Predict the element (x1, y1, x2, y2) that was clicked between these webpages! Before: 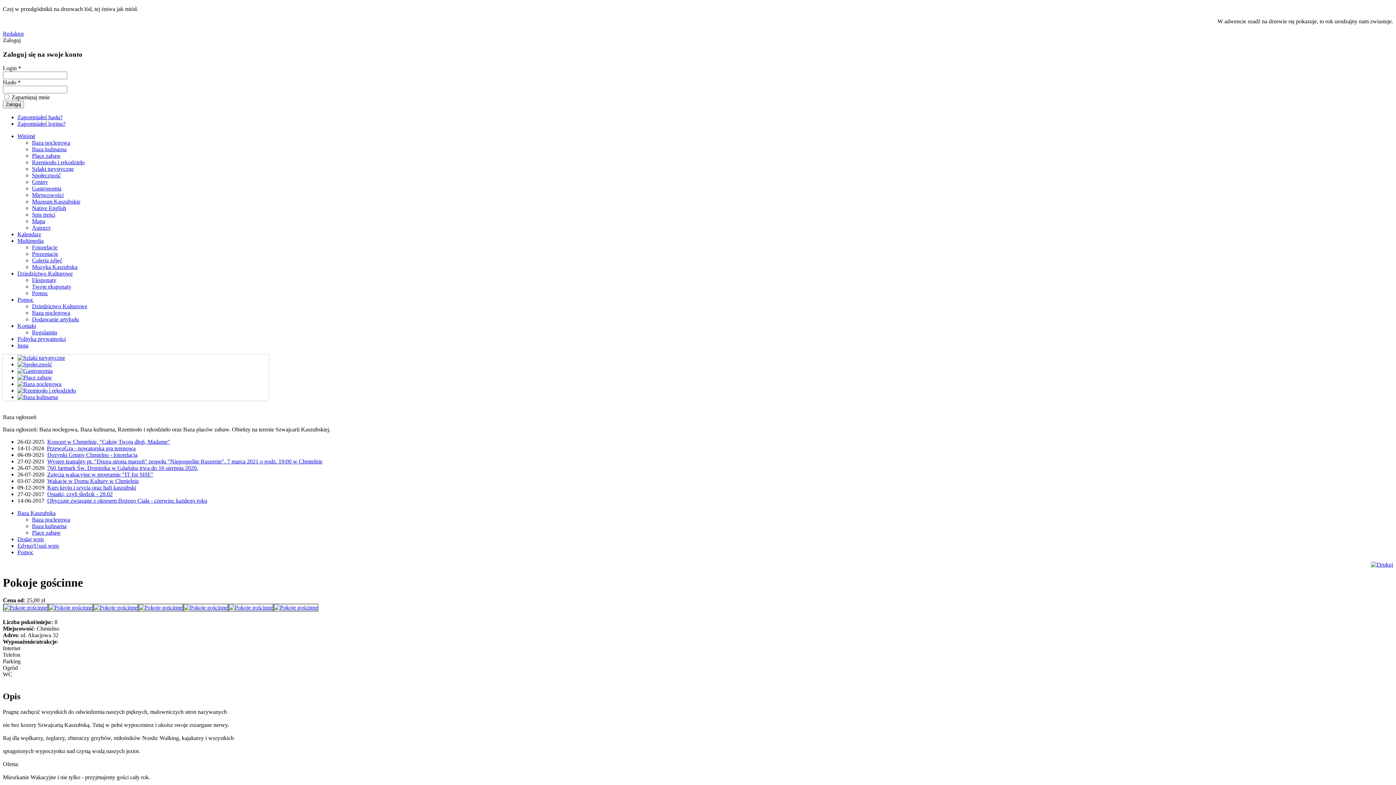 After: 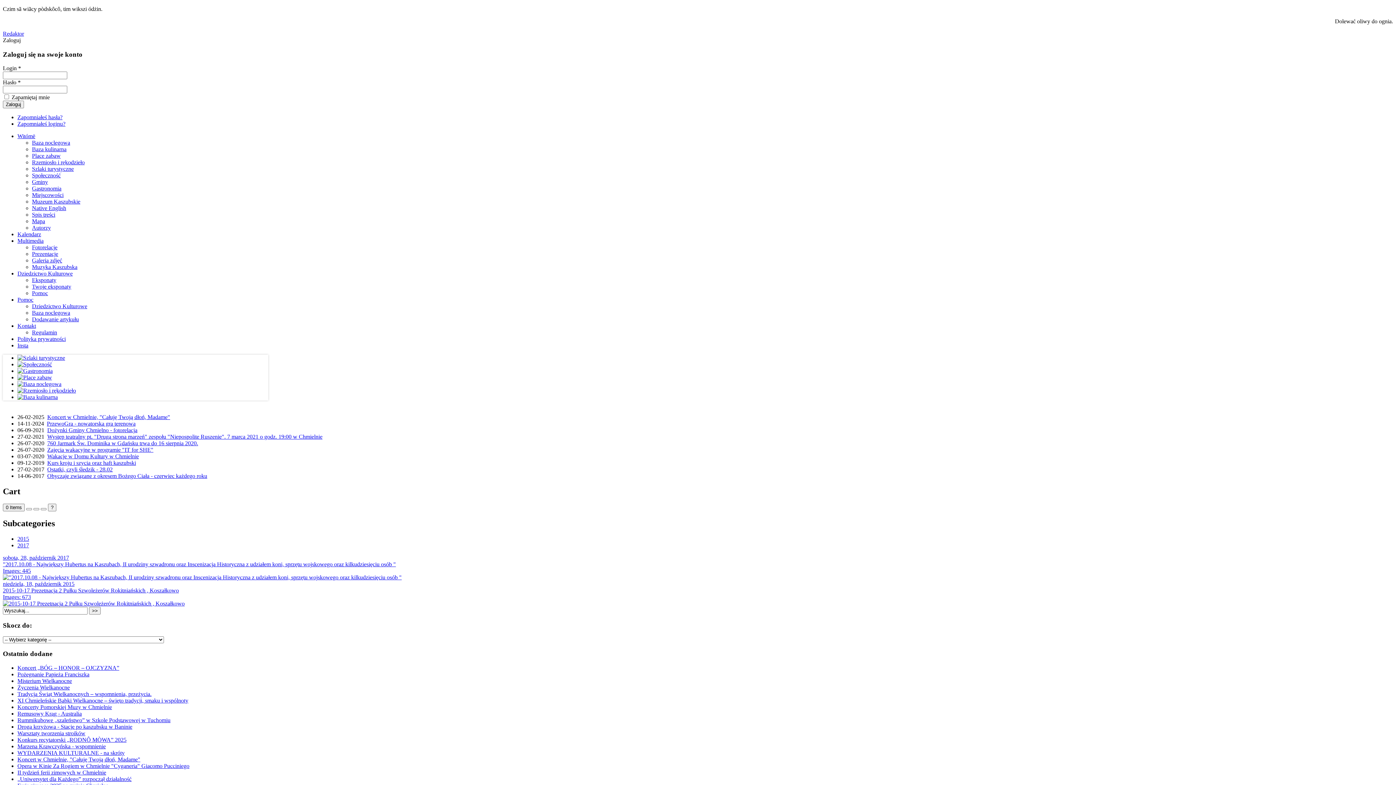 Action: label: Prezentacje bbox: (32, 251, 58, 257)